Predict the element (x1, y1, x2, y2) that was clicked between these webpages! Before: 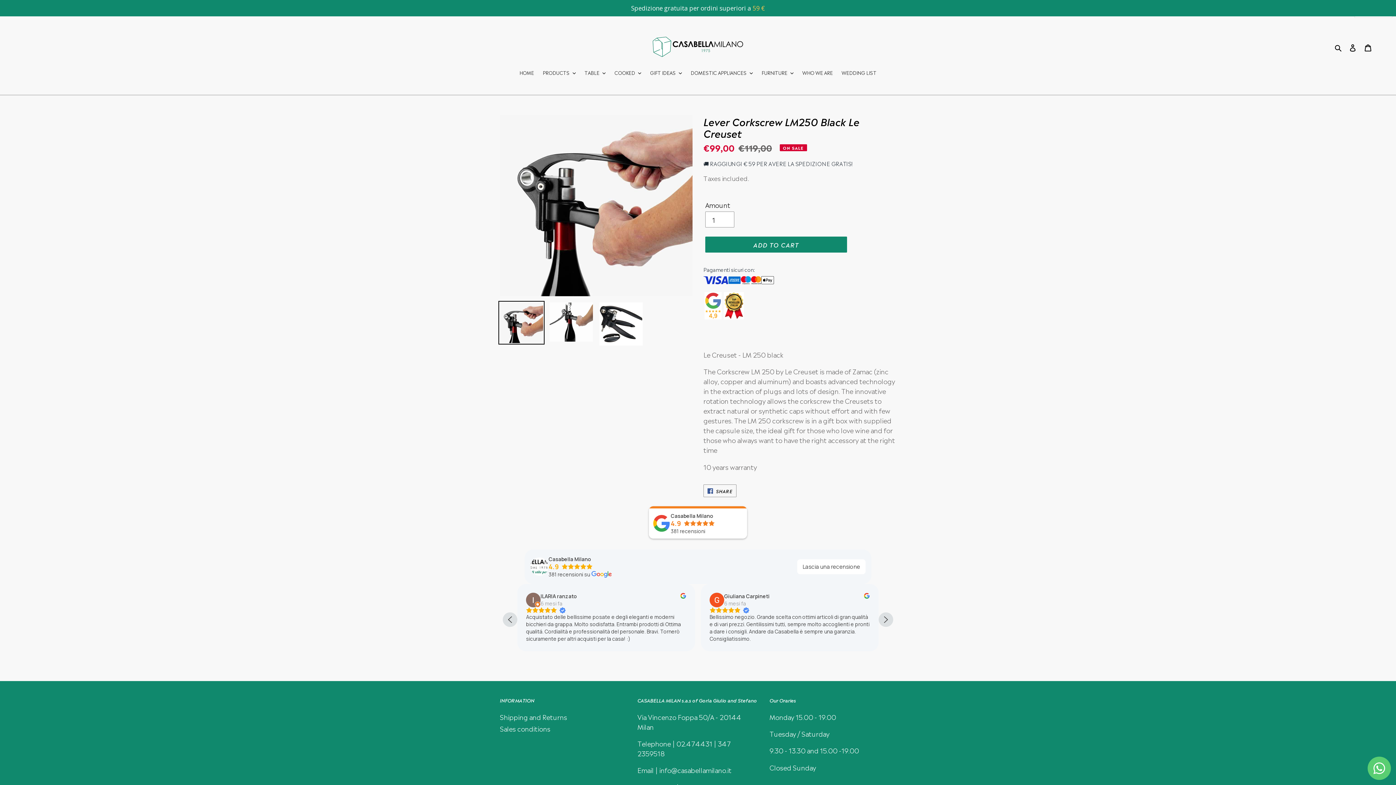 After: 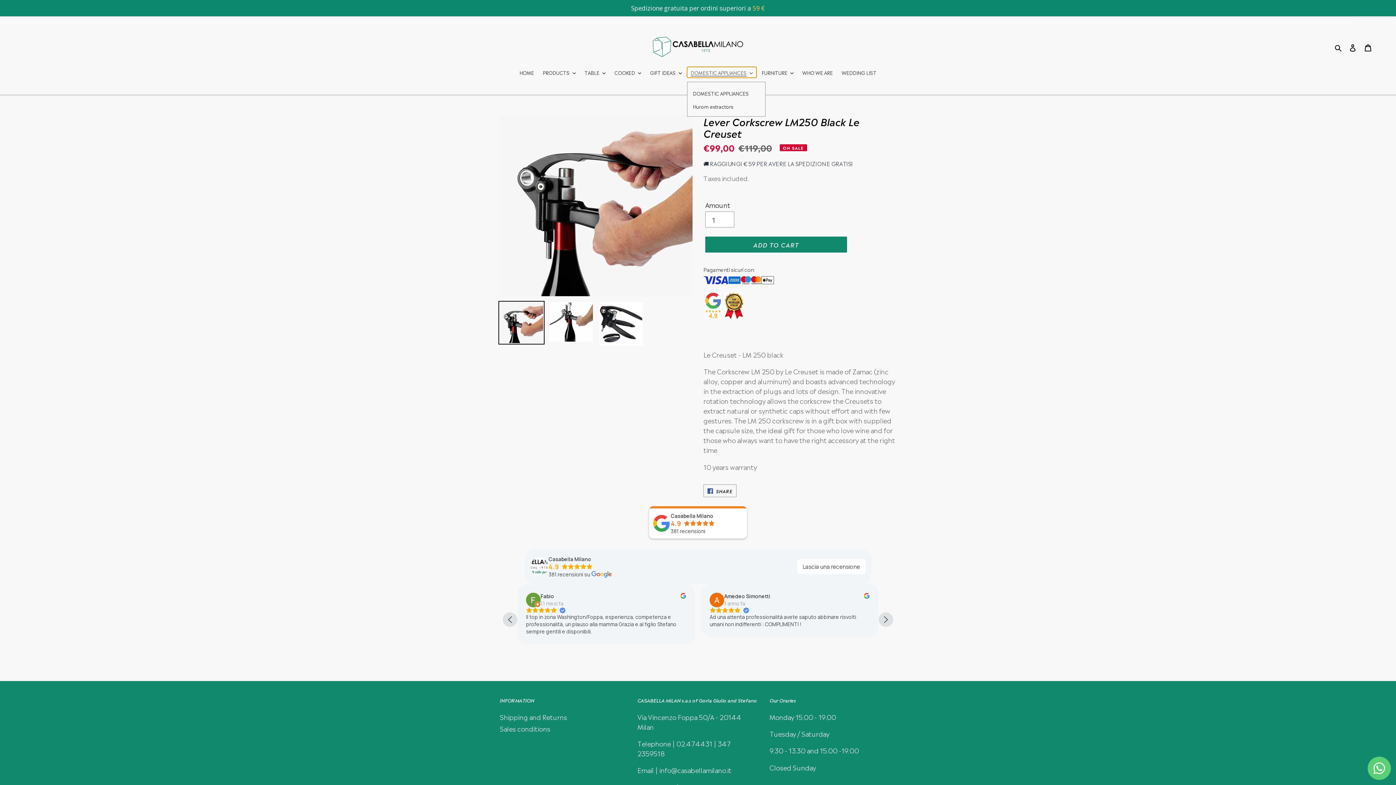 Action: bbox: (687, 67, 756, 77) label: DOMESTIC APPLIANCES